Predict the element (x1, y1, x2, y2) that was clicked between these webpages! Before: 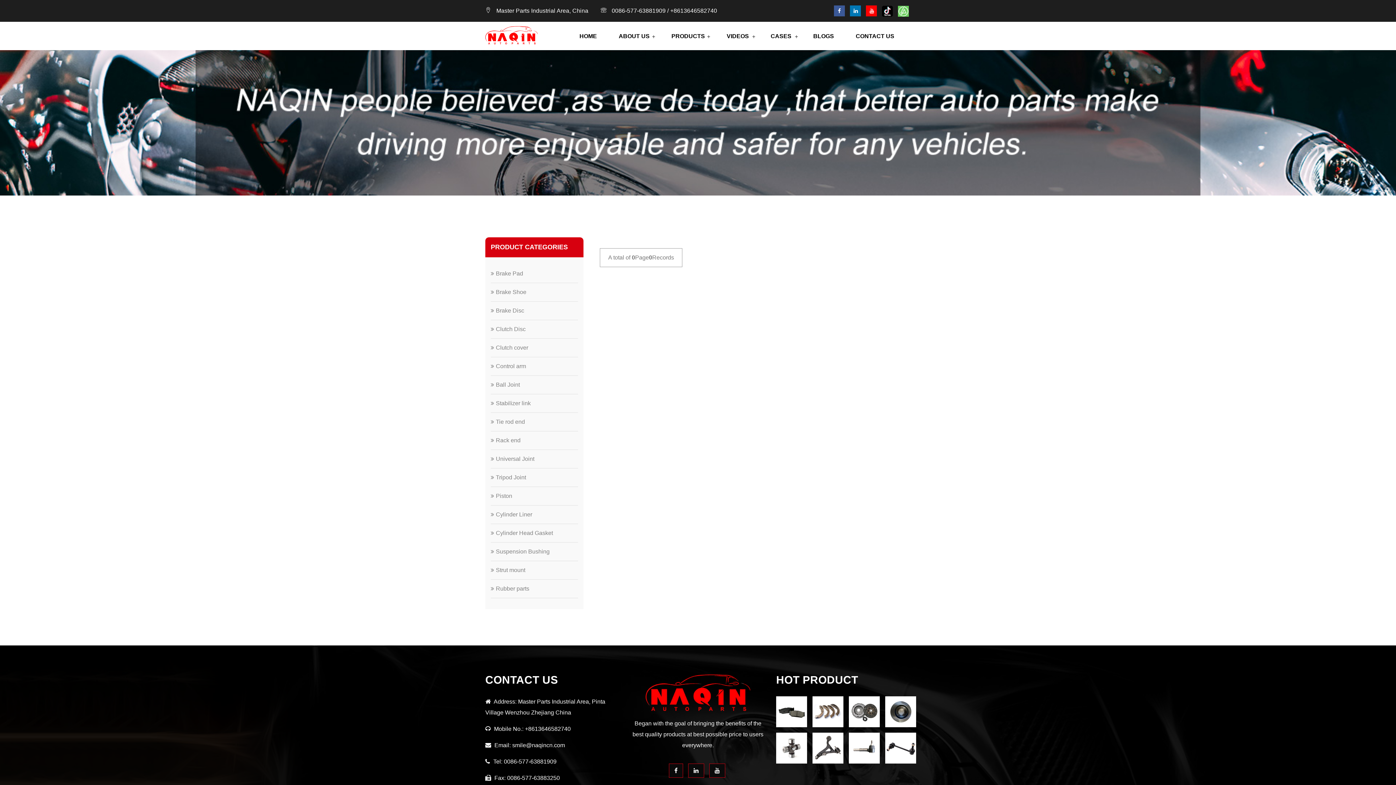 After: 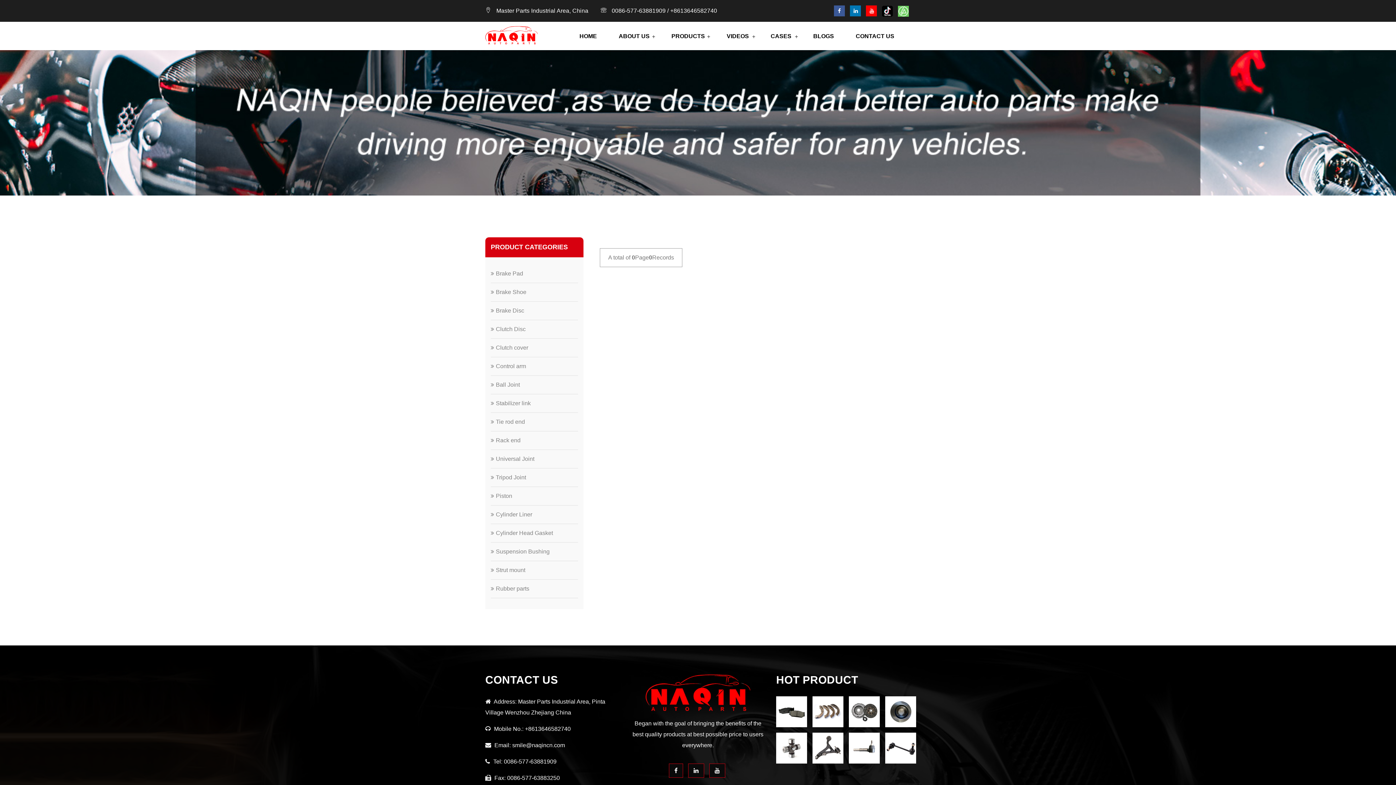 Action: label: Suspension Bushing bbox: (490, 548, 549, 554)